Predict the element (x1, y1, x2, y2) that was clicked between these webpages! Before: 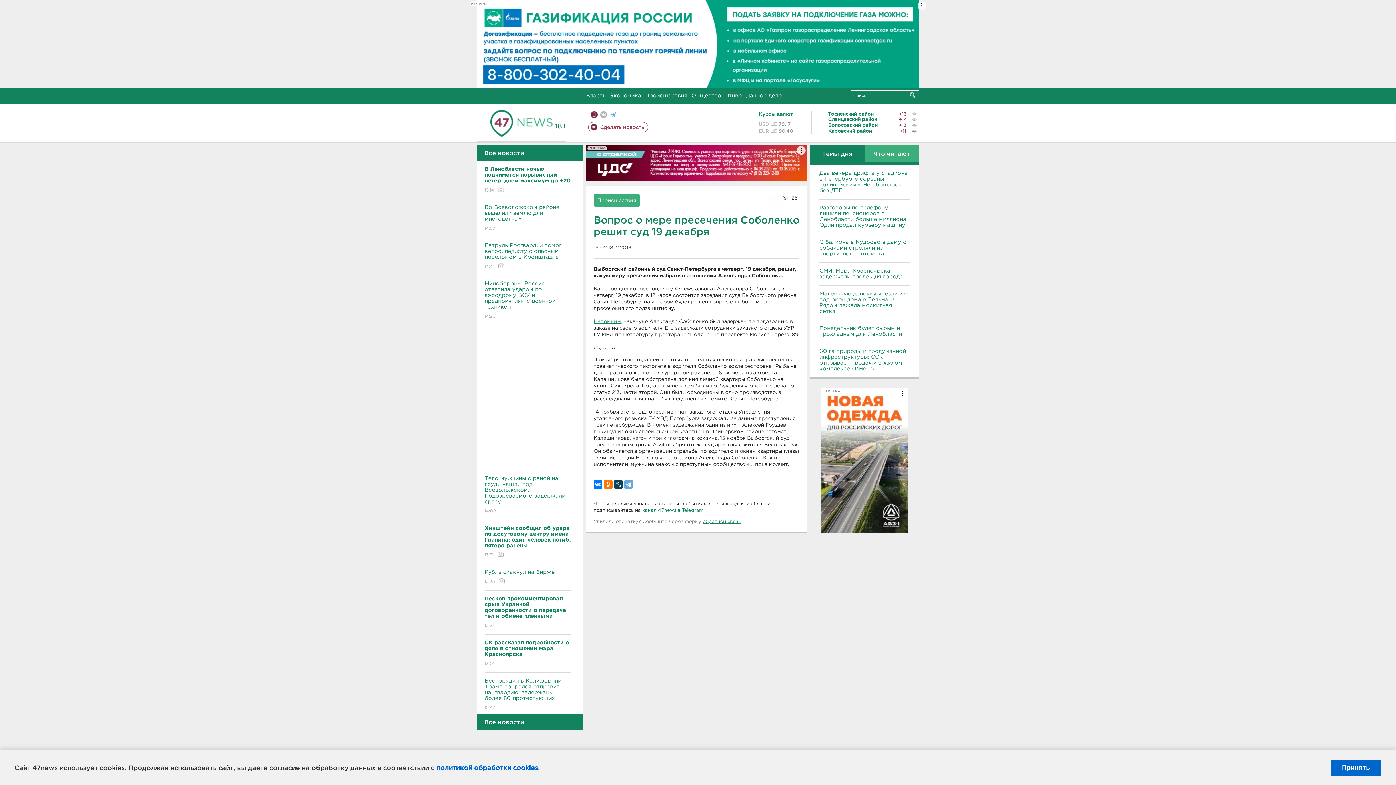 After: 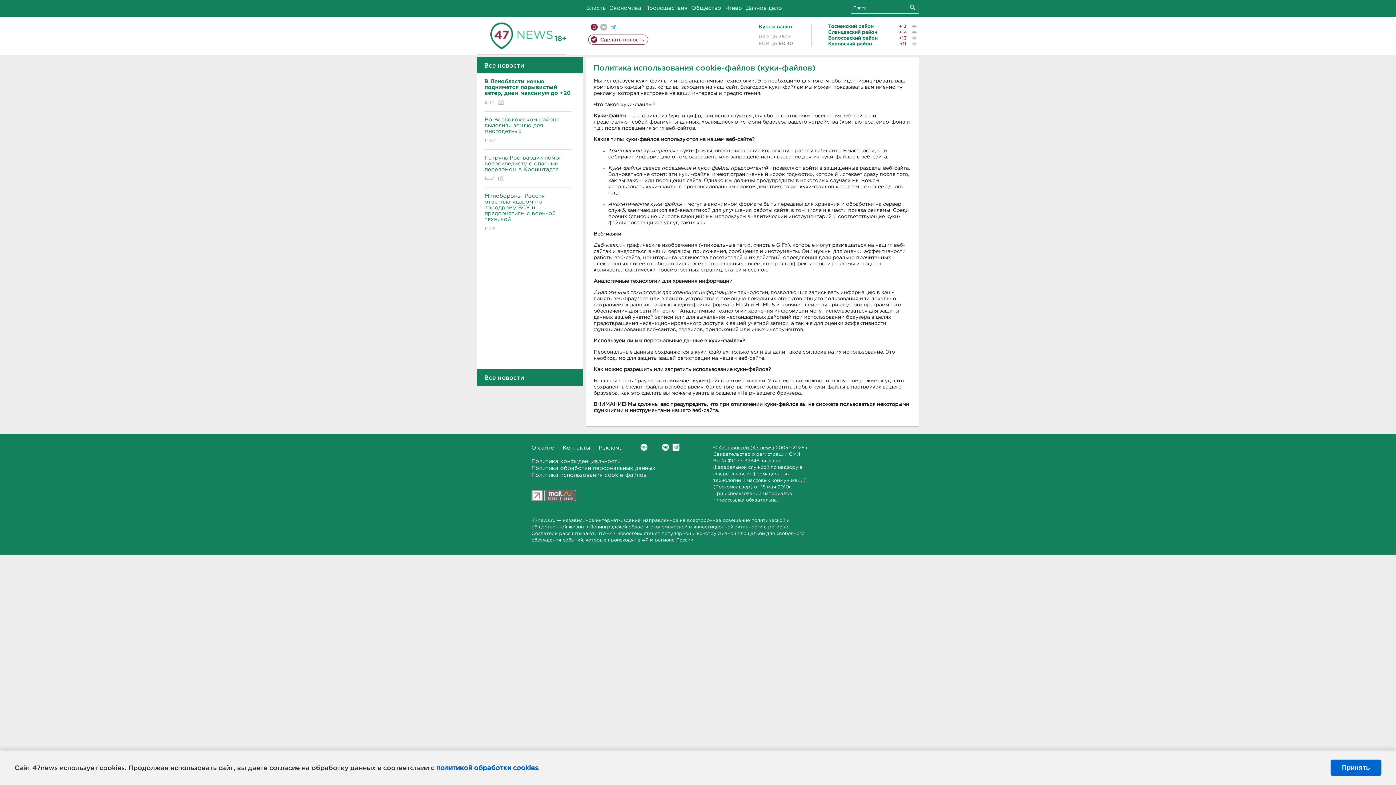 Action: bbox: (436, 764, 538, 771) label: политикой обработки cookies